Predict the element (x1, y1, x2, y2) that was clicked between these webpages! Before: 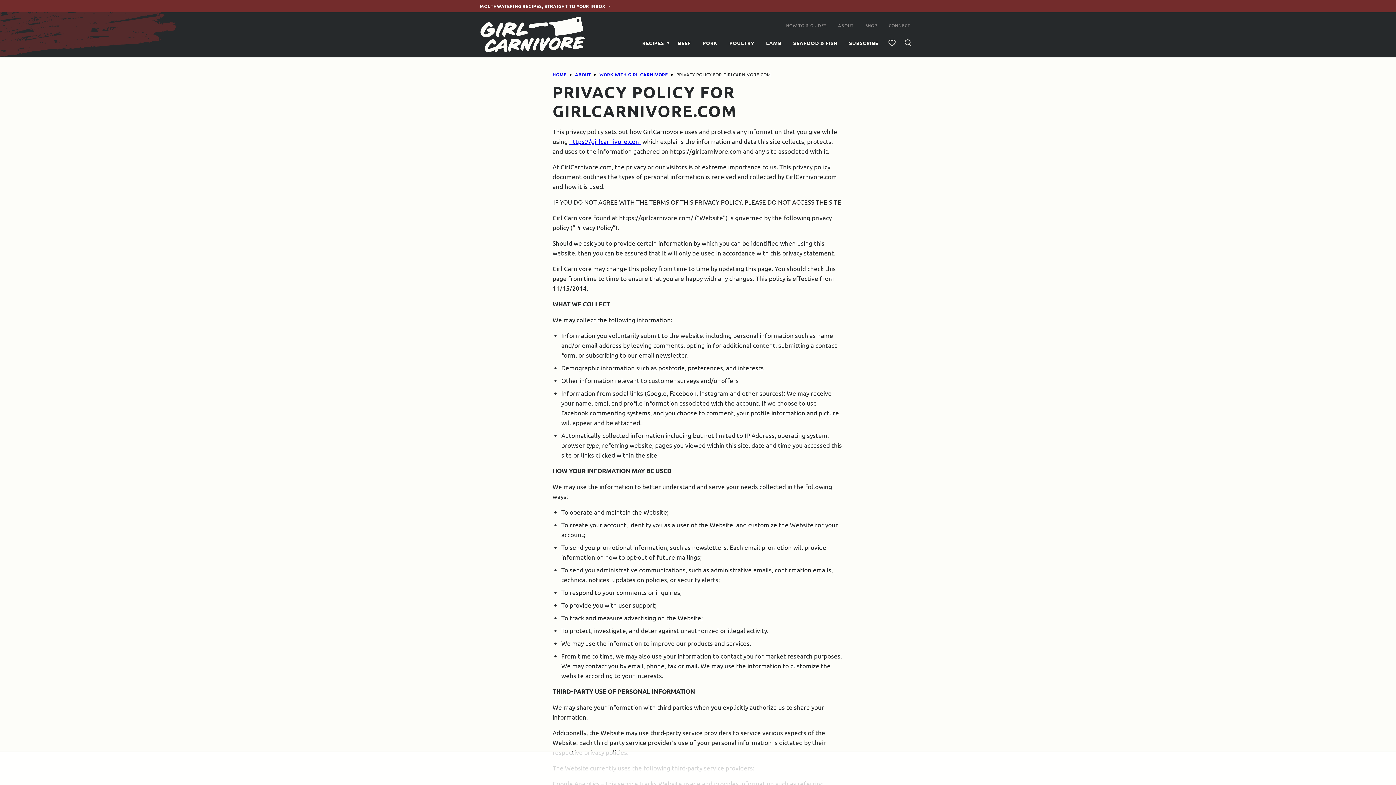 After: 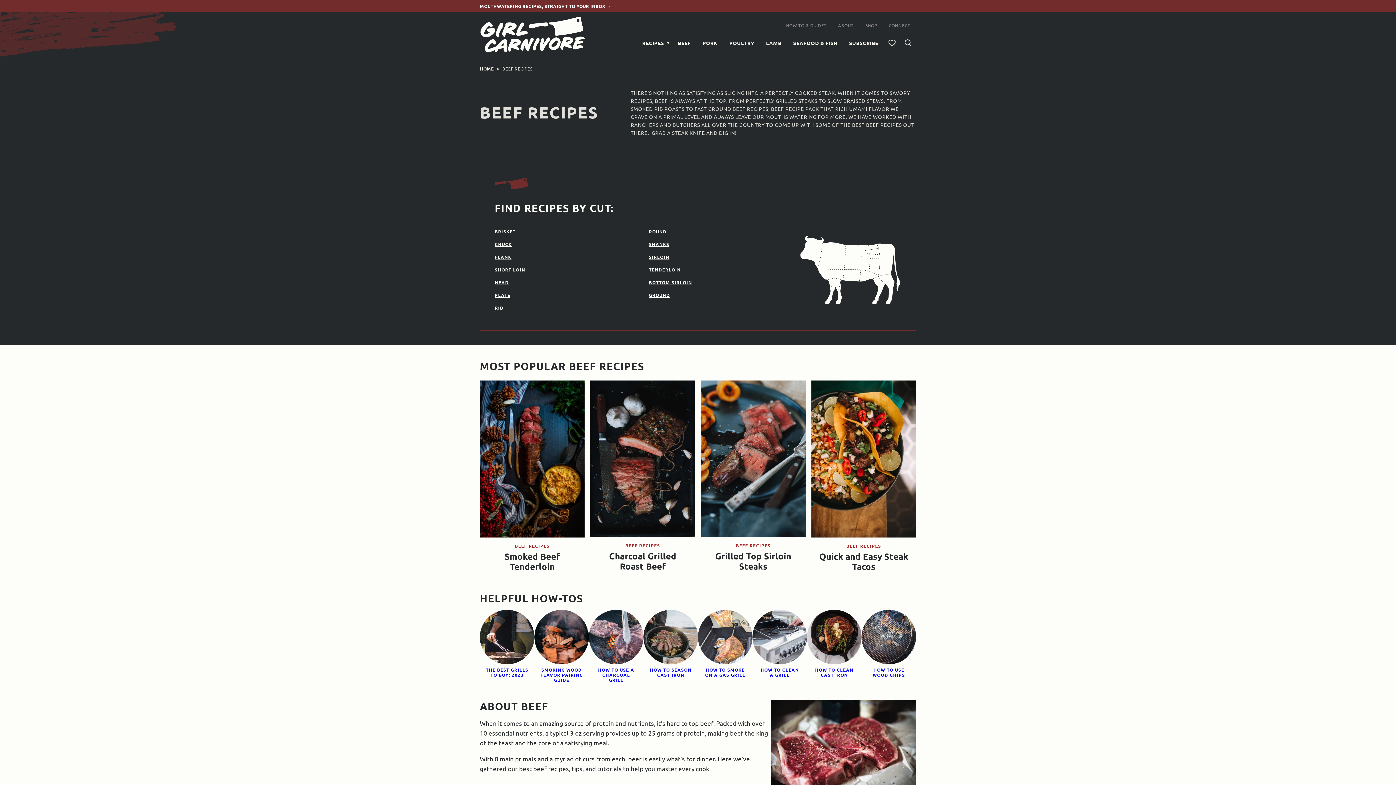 Action: label: BEEF bbox: (672, 34, 696, 51)